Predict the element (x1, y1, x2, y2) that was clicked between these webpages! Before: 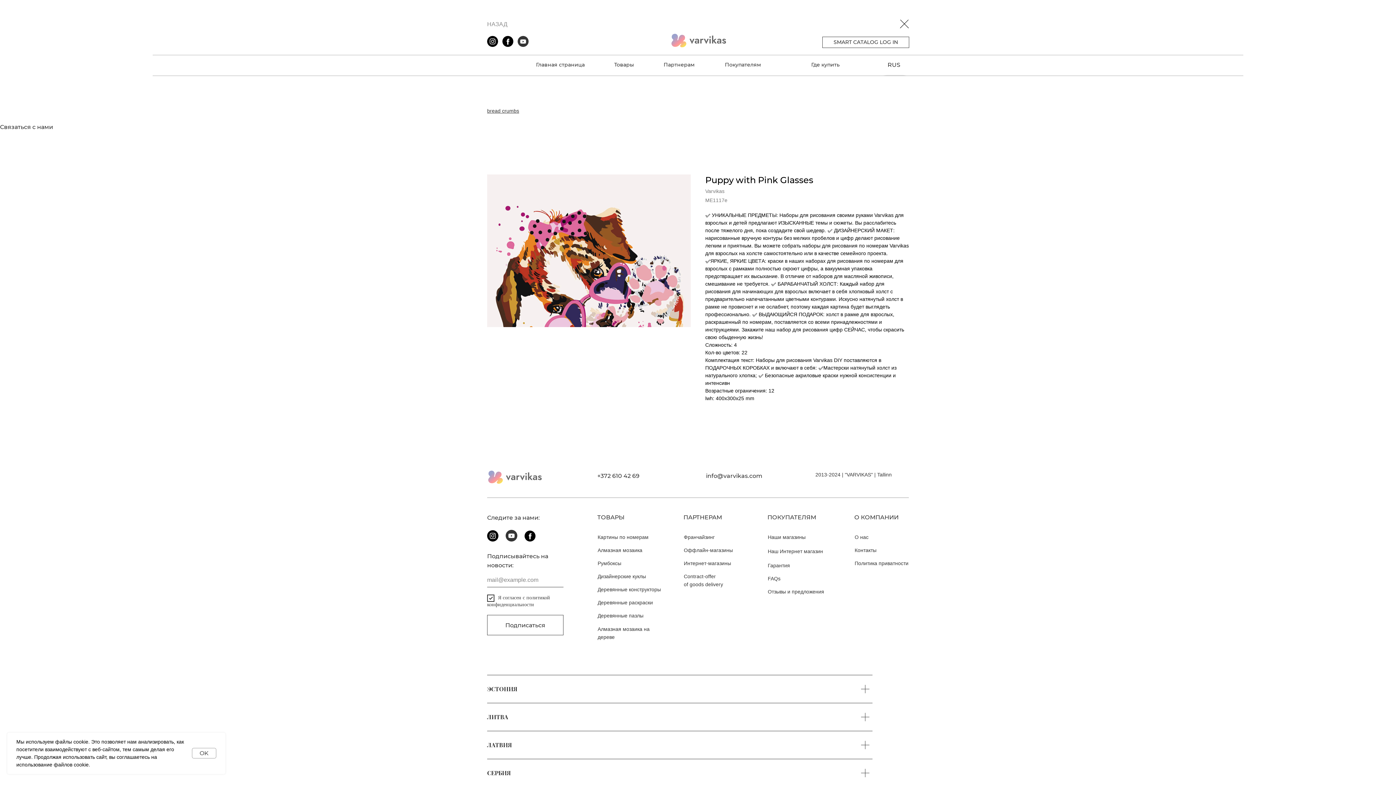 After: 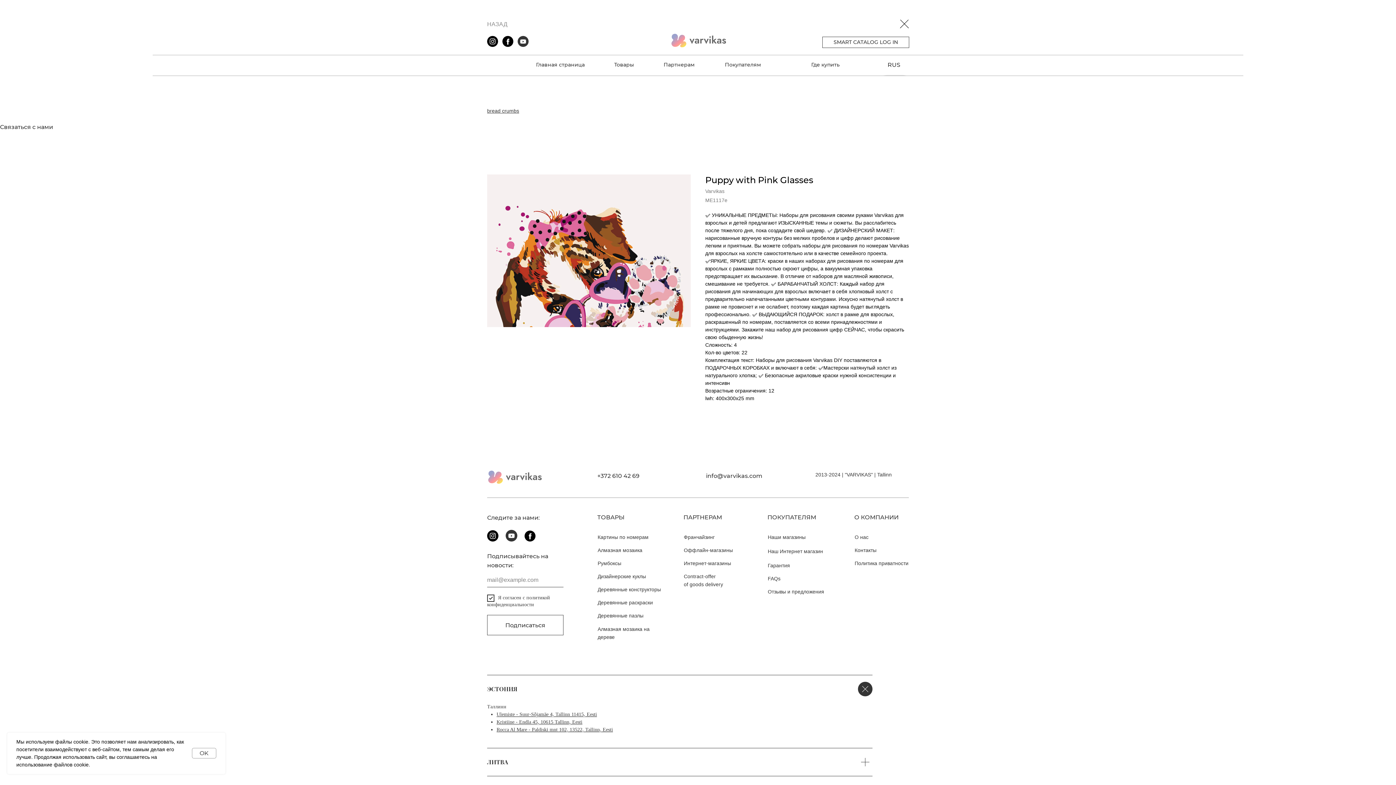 Action: bbox: (487, 675, 872, 703) label: ЭСТОНИЯ